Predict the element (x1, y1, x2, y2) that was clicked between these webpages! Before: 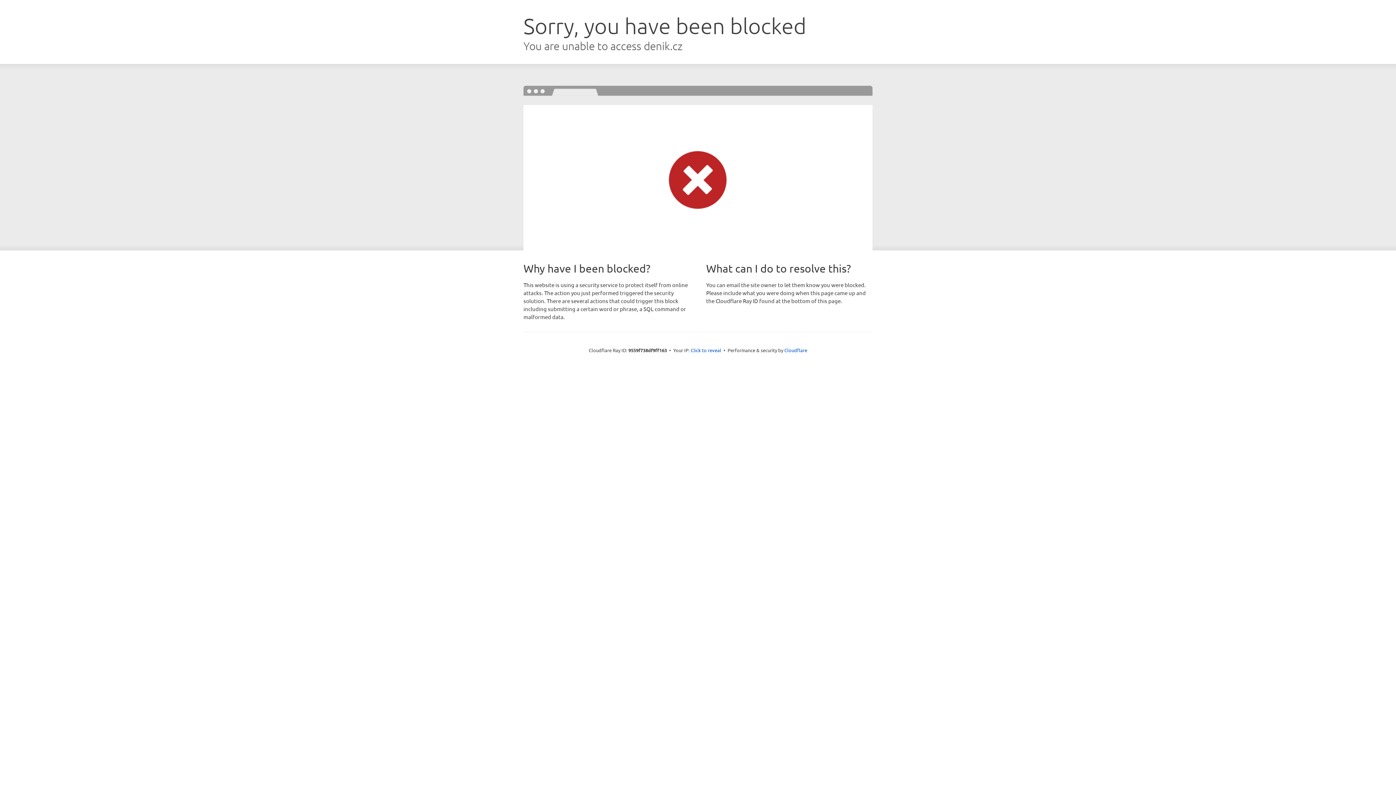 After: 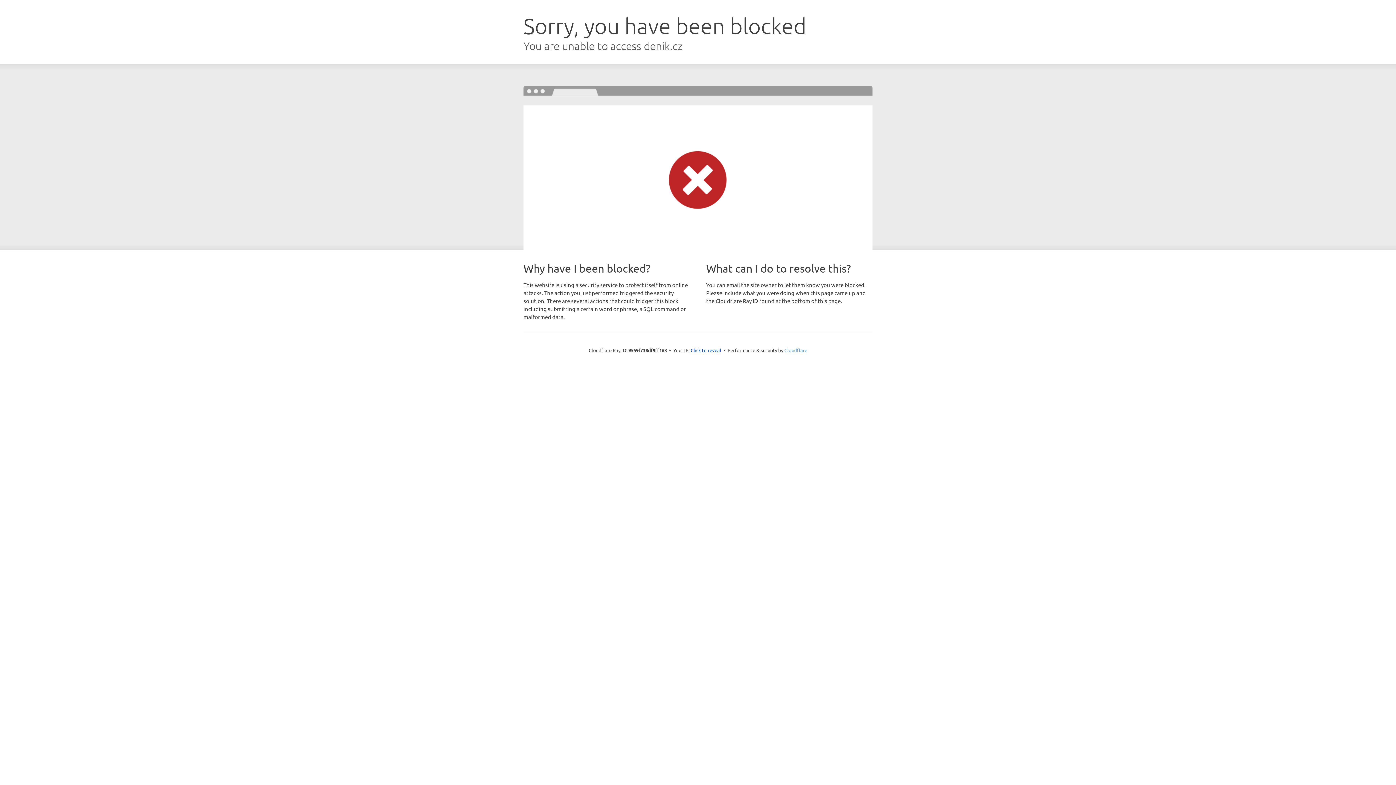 Action: label: Cloudflare bbox: (784, 347, 807, 353)